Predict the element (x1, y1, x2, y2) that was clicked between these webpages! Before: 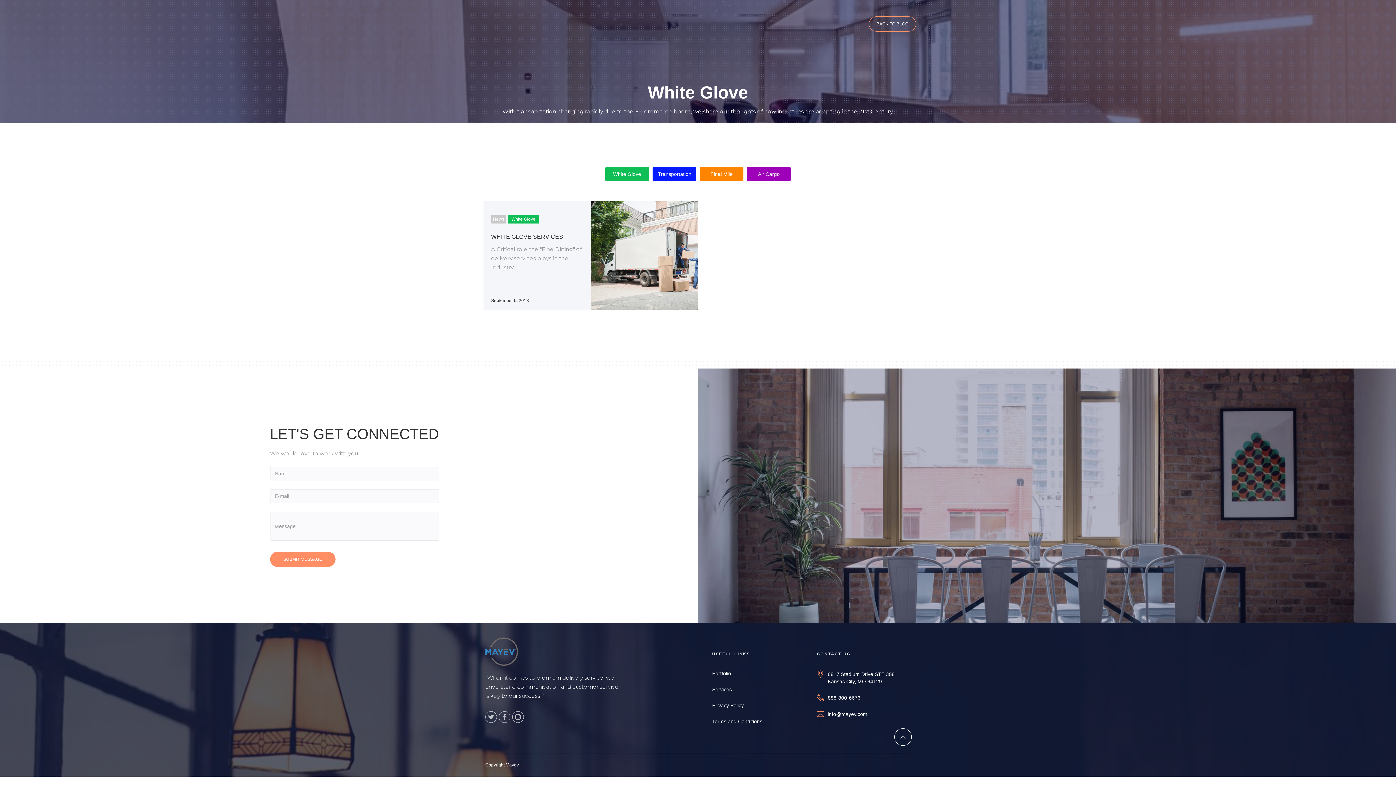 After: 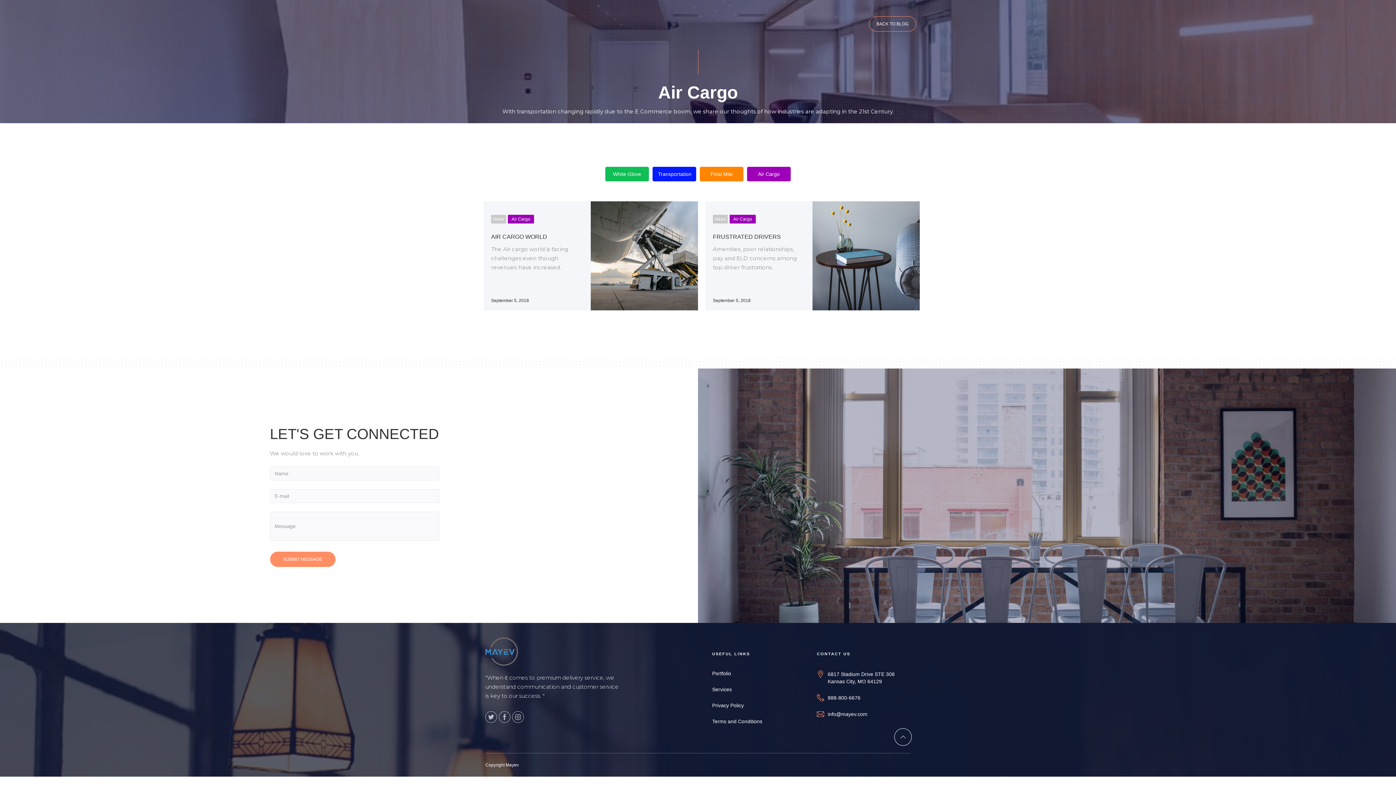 Action: bbox: (747, 166, 790, 181) label: Air Cargo